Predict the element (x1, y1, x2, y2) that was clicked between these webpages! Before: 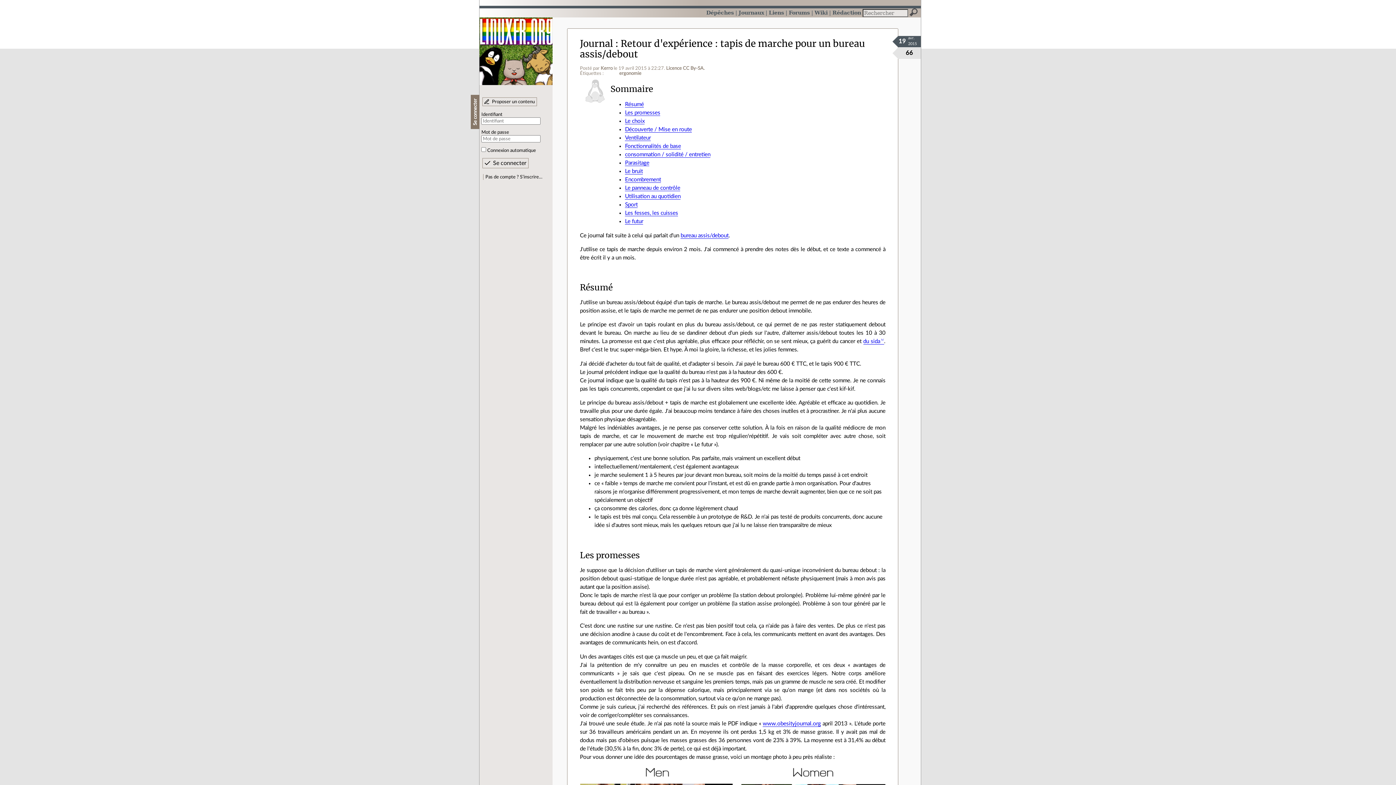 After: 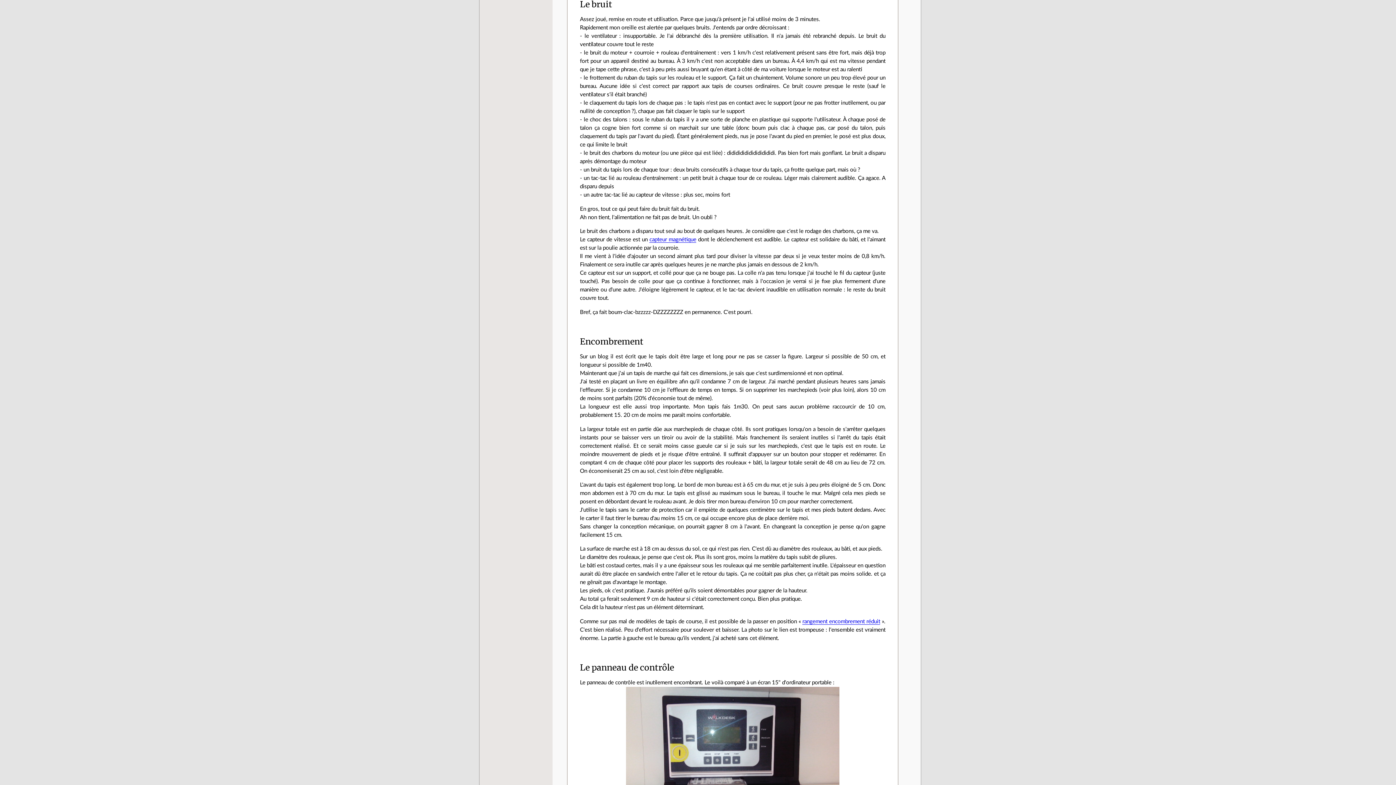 Action: label: Le bruit bbox: (625, 168, 642, 174)